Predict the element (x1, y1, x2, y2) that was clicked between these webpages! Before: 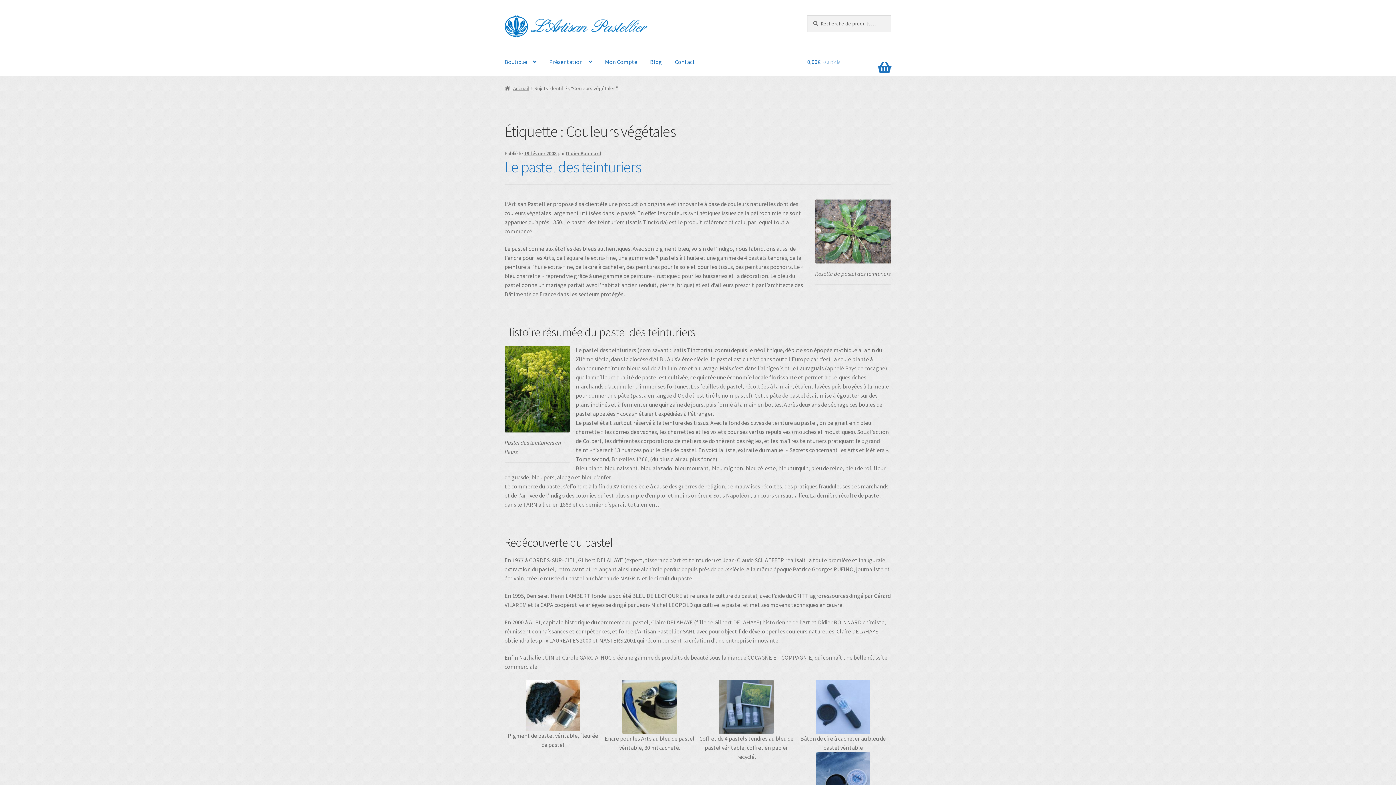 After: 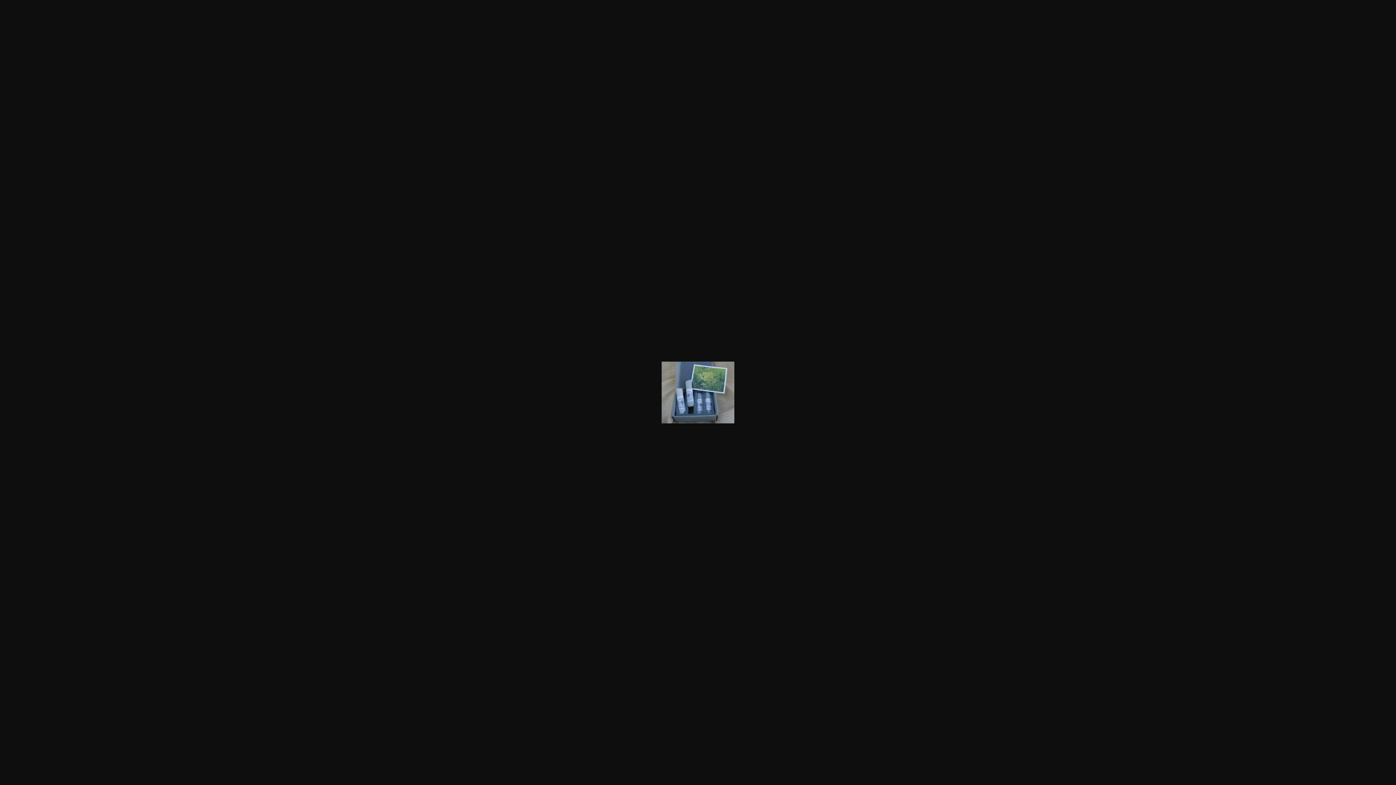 Action: bbox: (698, 679, 794, 734)